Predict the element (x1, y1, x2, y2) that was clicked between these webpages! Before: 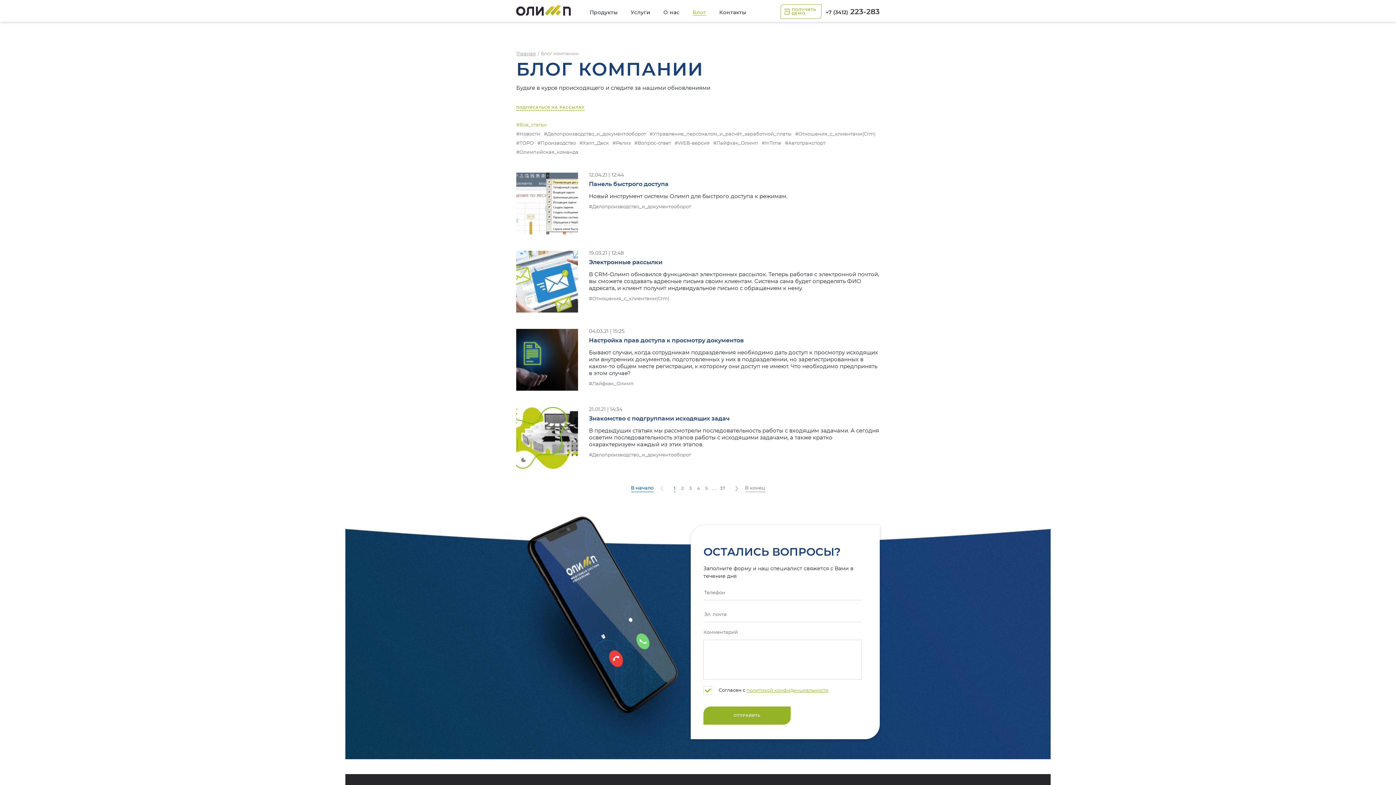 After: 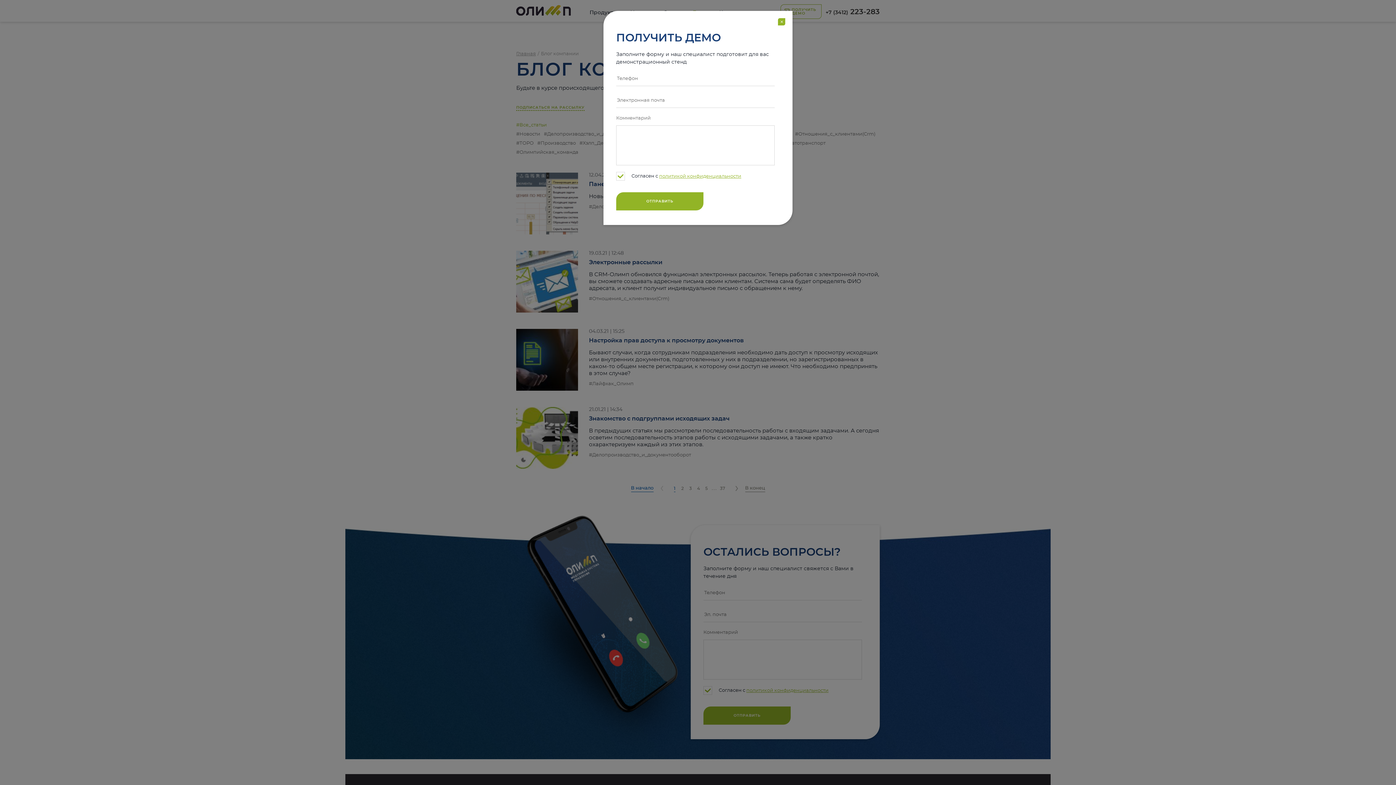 Action: label: ПОЛУЧИТЬ
ДЕМО bbox: (780, 4, 821, 18)